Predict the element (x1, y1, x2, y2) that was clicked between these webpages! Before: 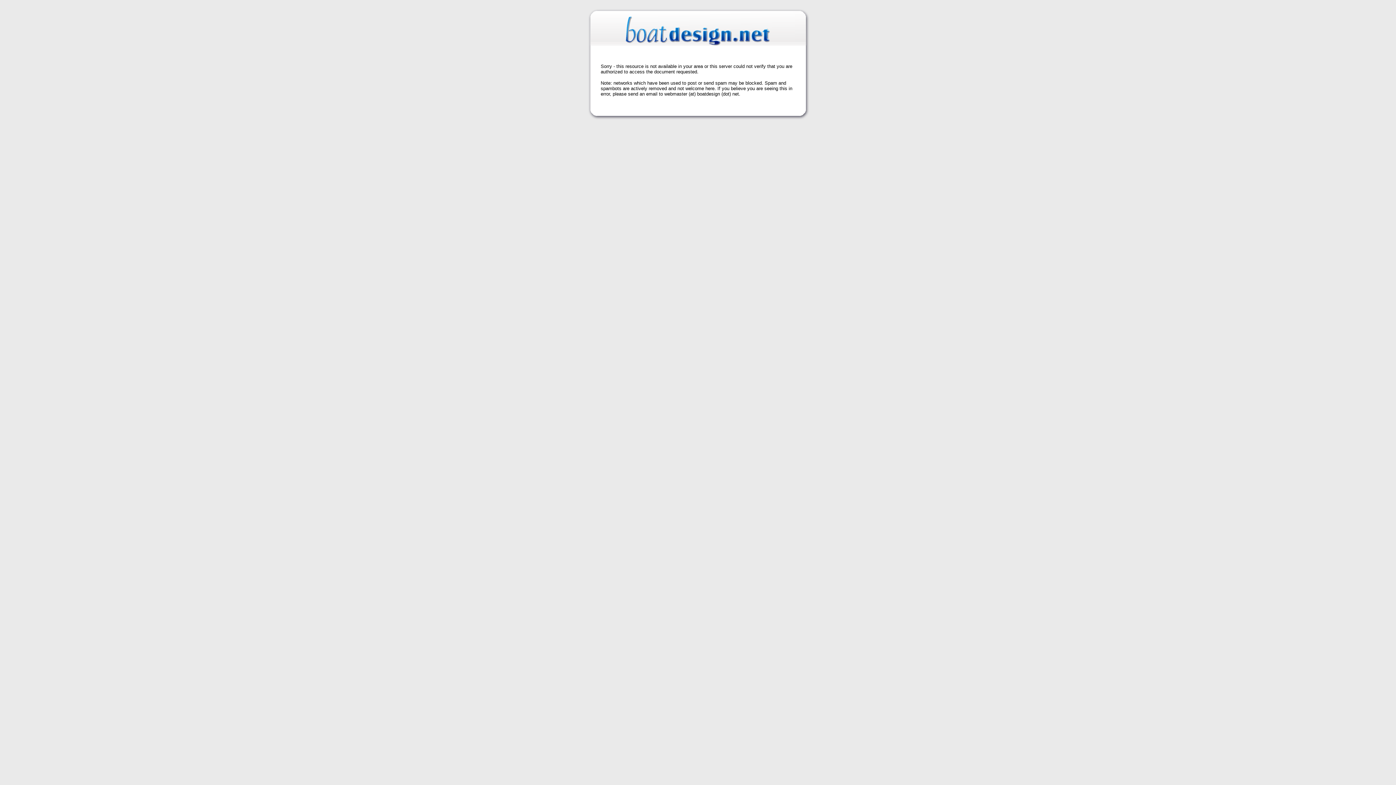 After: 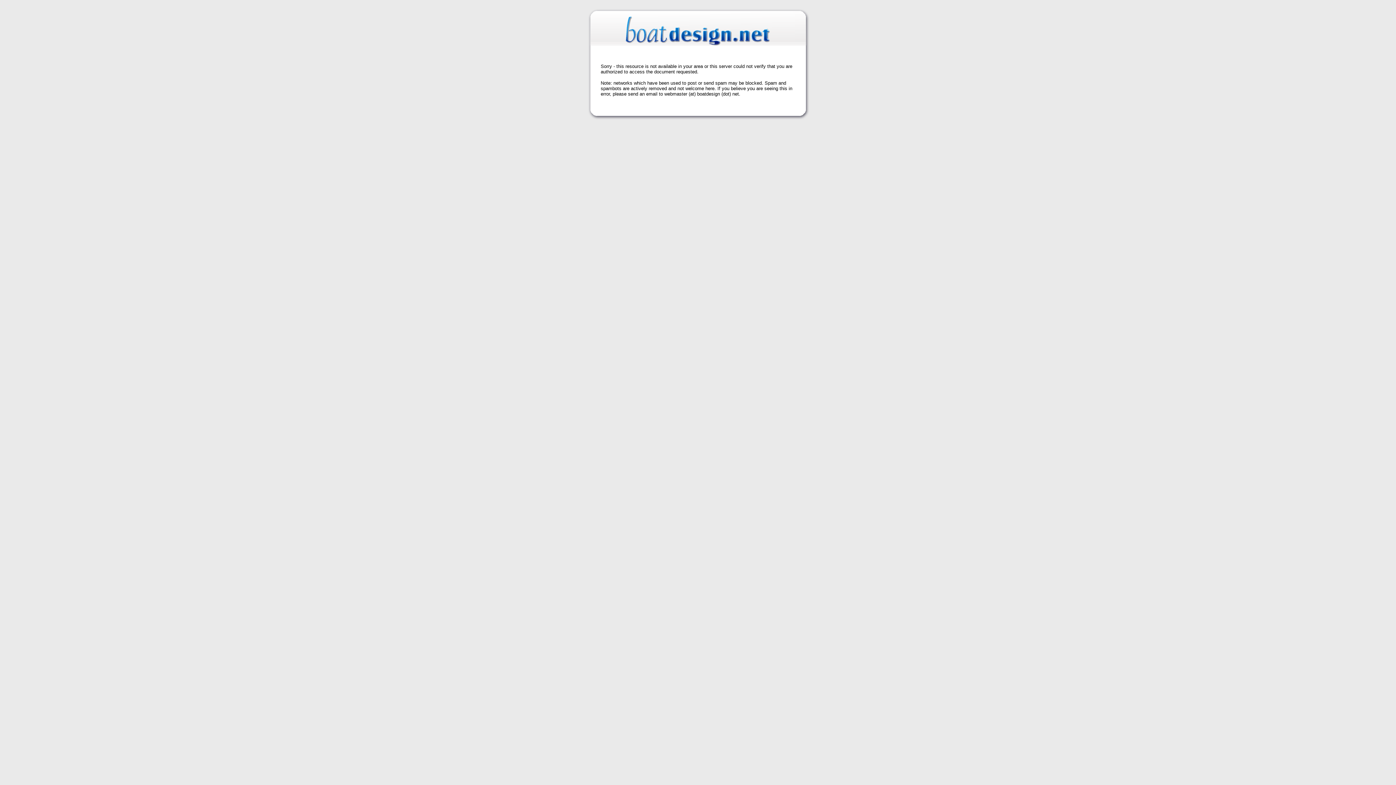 Action: bbox: (625, 39, 770, 48)